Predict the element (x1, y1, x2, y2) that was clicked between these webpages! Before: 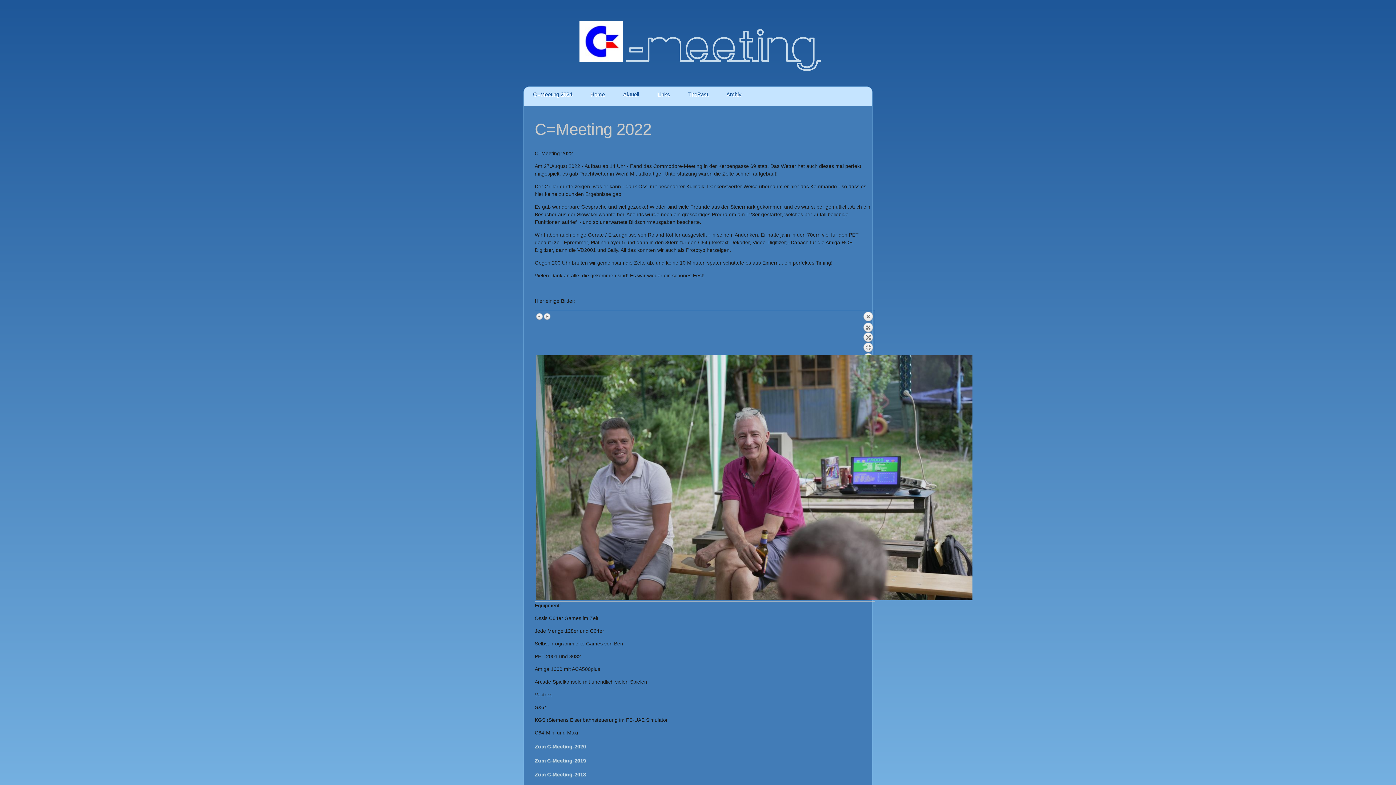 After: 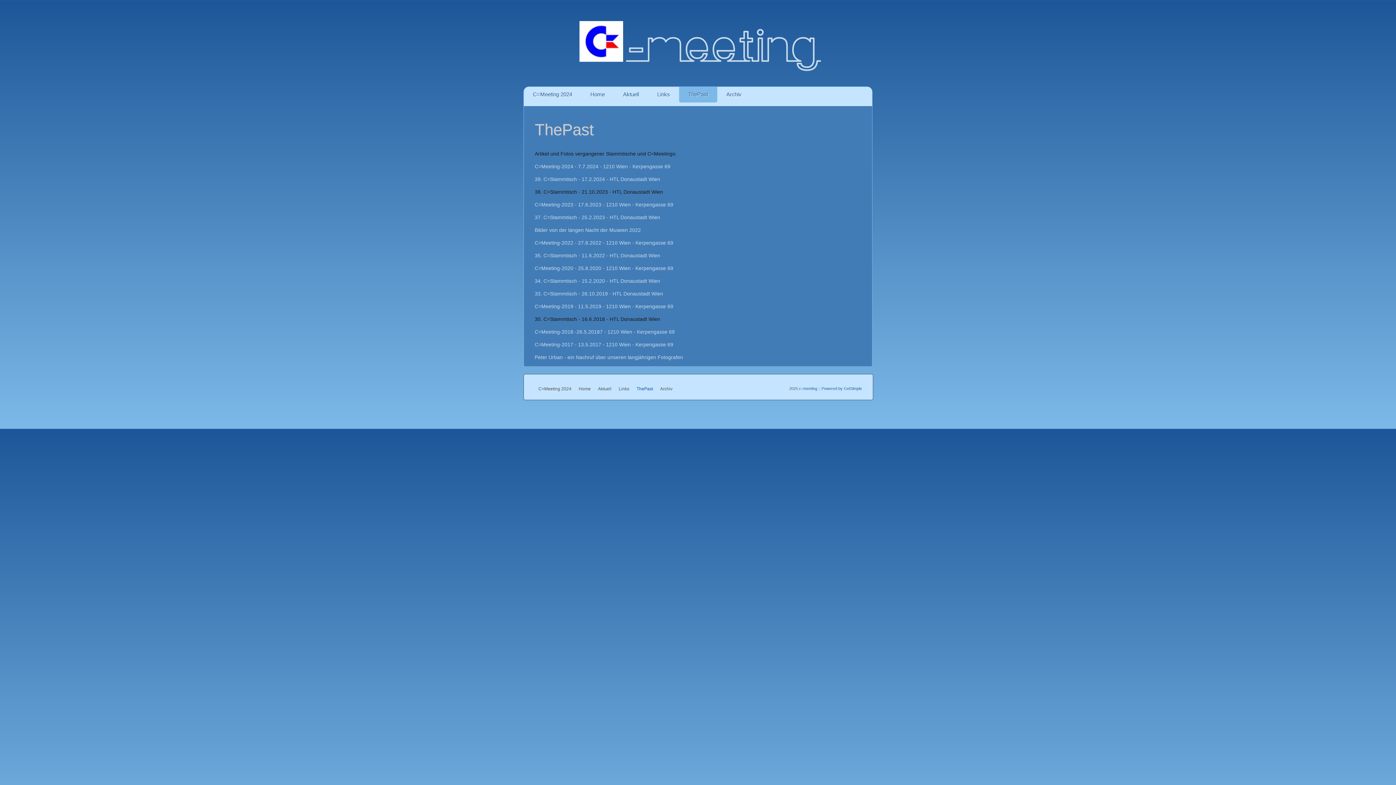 Action: bbox: (688, 91, 708, 97) label: ThePast